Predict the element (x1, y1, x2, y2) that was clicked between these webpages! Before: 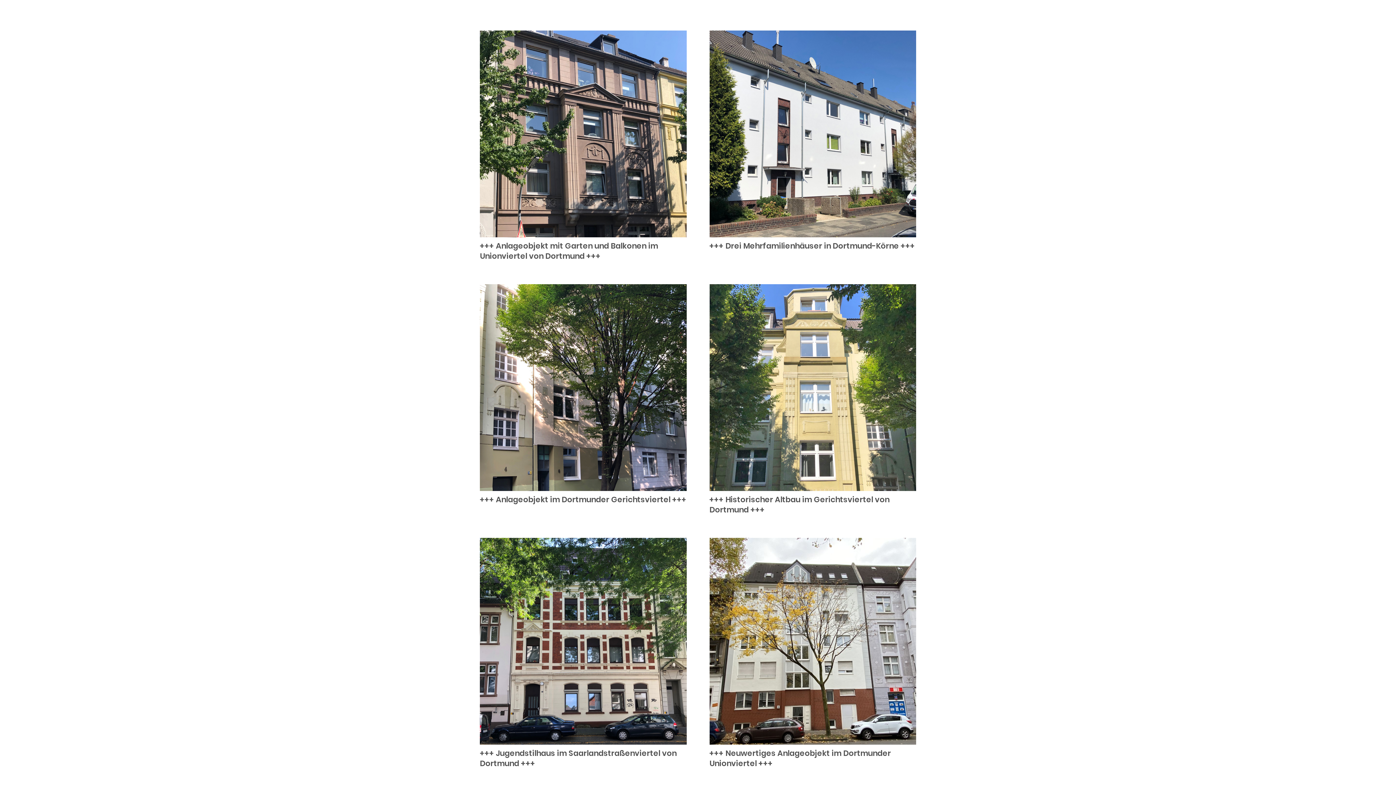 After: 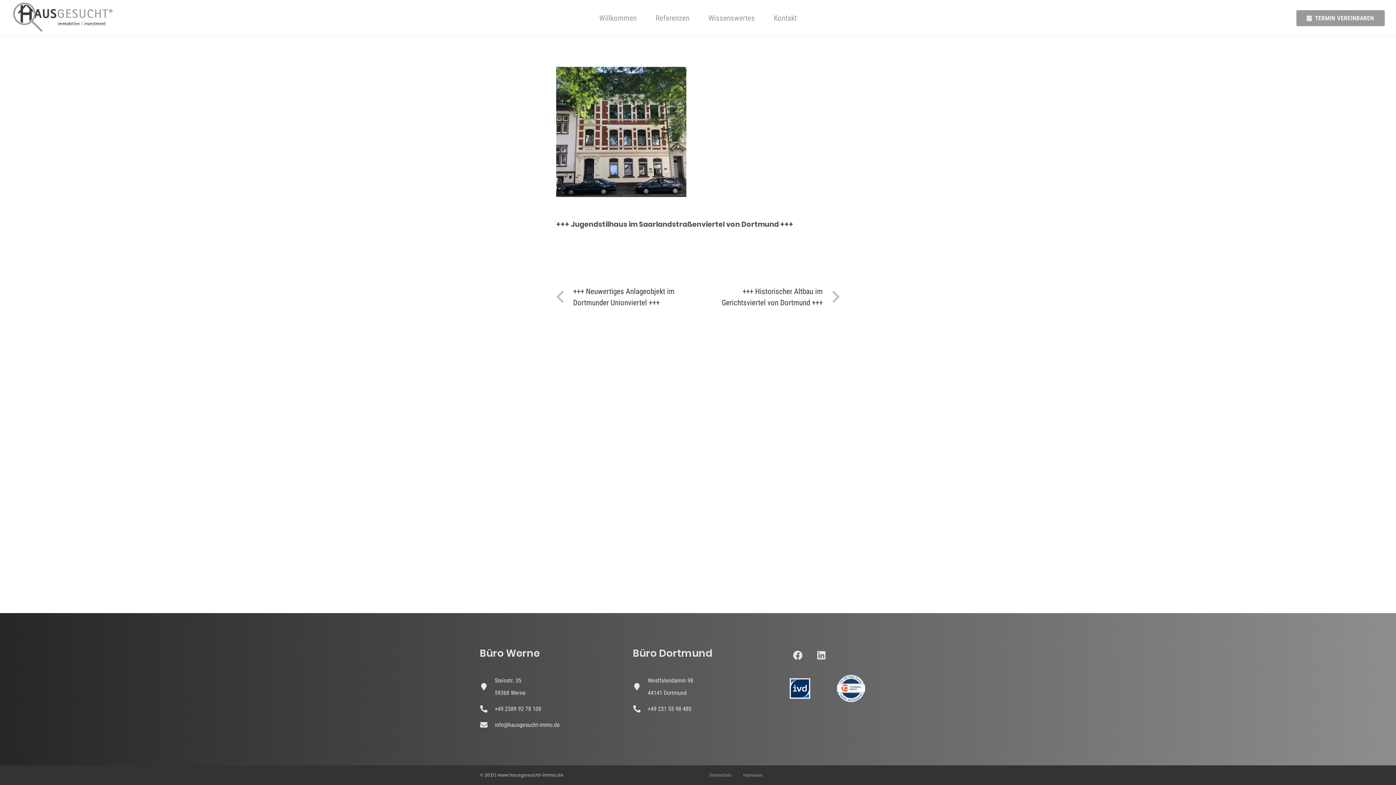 Action: bbox: (480, 540, 686, 548) label: +++ Jugendstilhaus im Saarlandstraßenviertel von Dortmund +++